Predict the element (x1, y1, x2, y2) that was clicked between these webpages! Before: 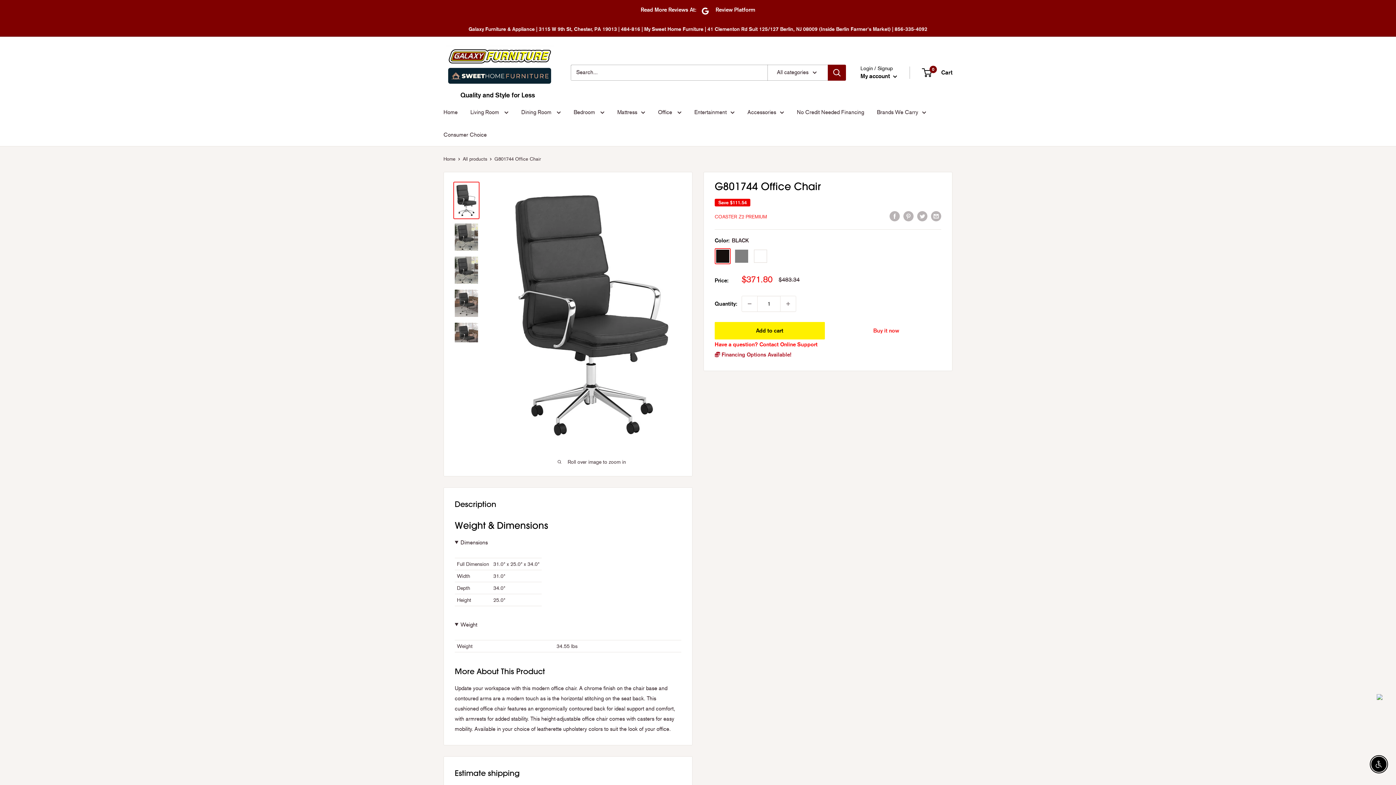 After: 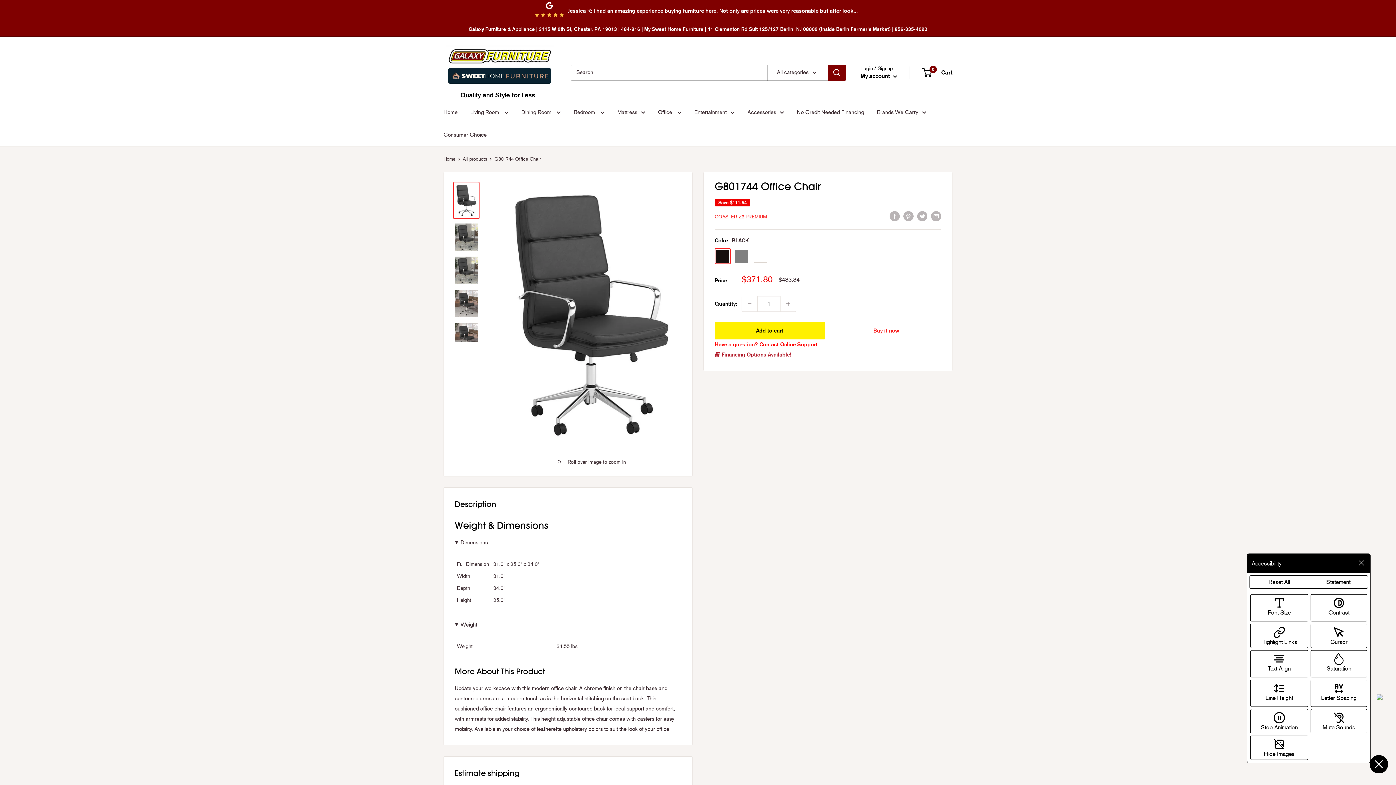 Action: label: Enable accessibility bbox: (1371, 757, 1386, 772)